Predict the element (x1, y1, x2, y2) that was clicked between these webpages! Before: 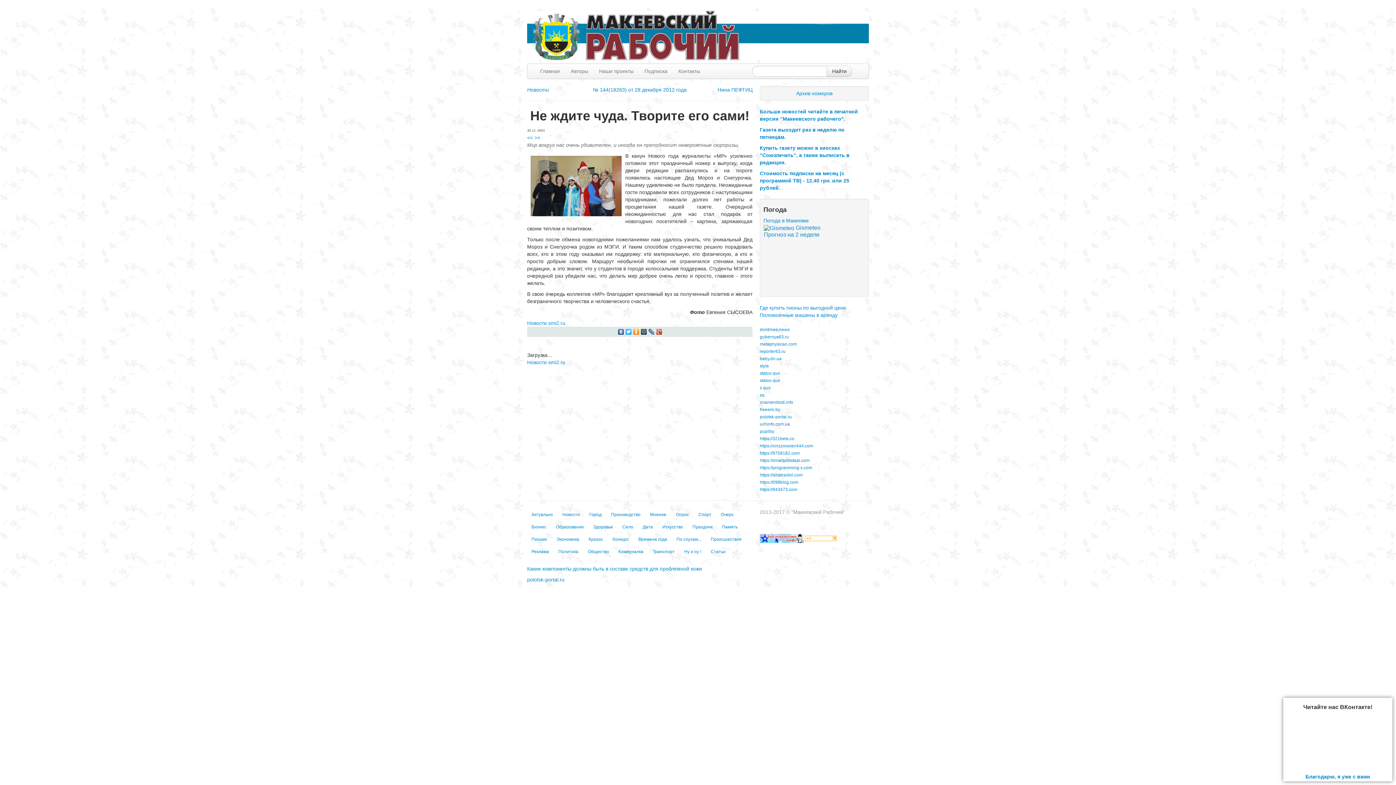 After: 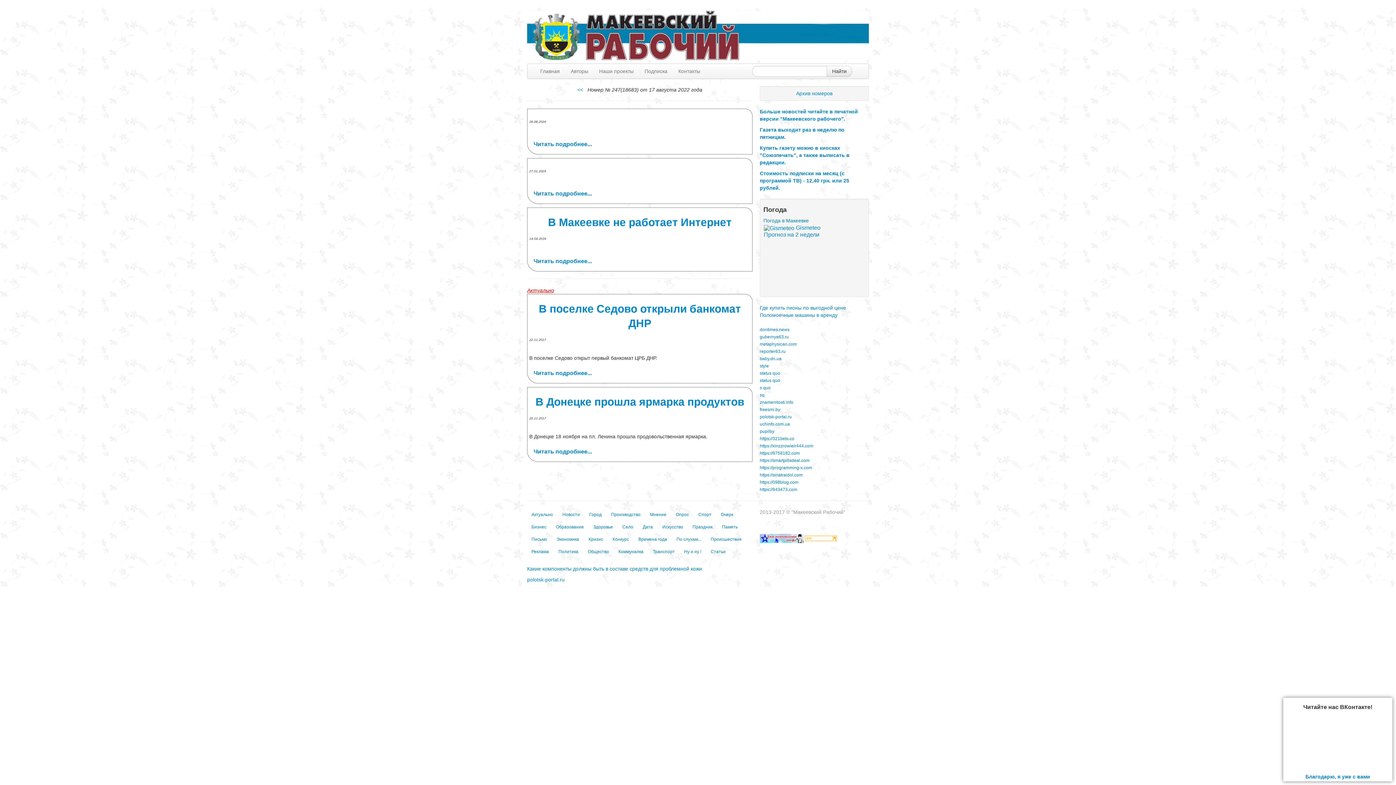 Action: label: Главная bbox: (534, 64, 565, 78)